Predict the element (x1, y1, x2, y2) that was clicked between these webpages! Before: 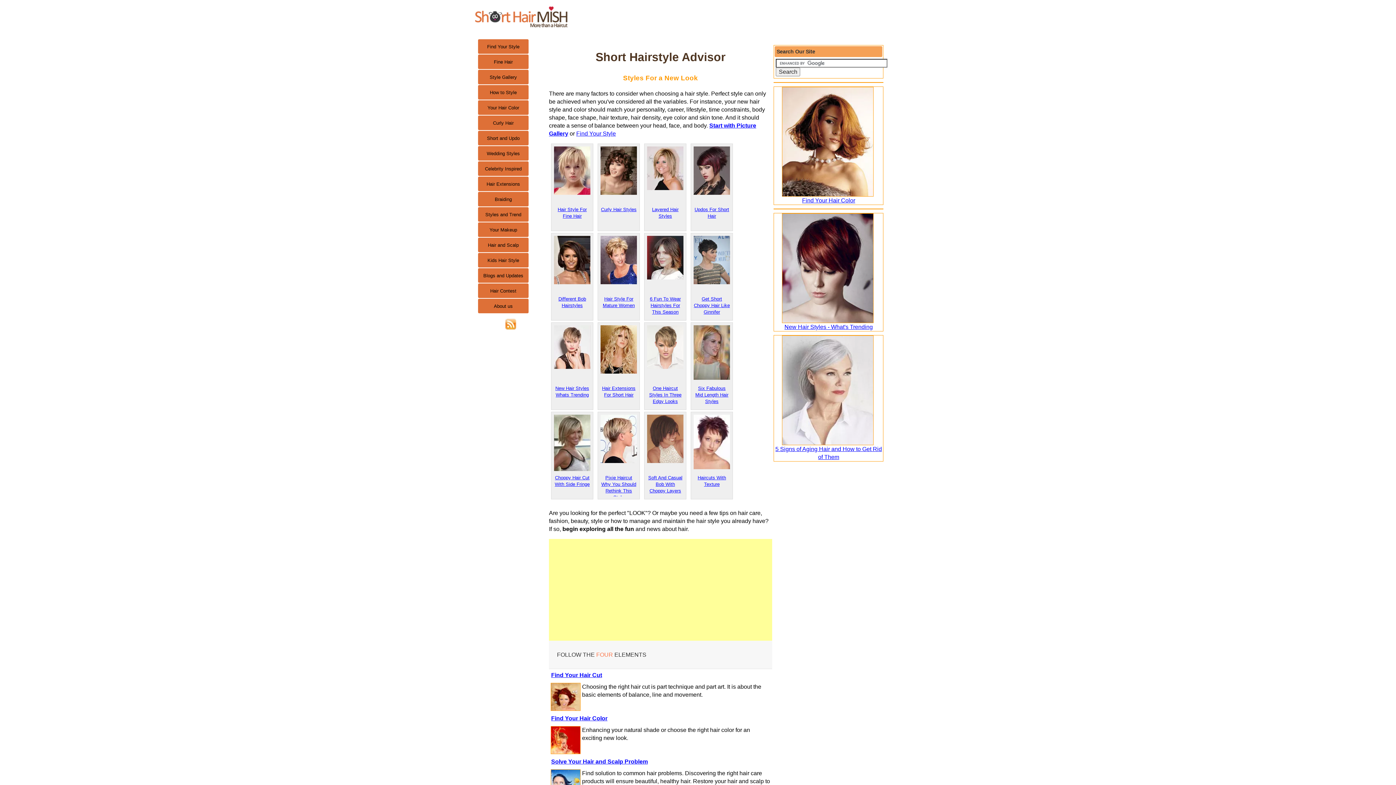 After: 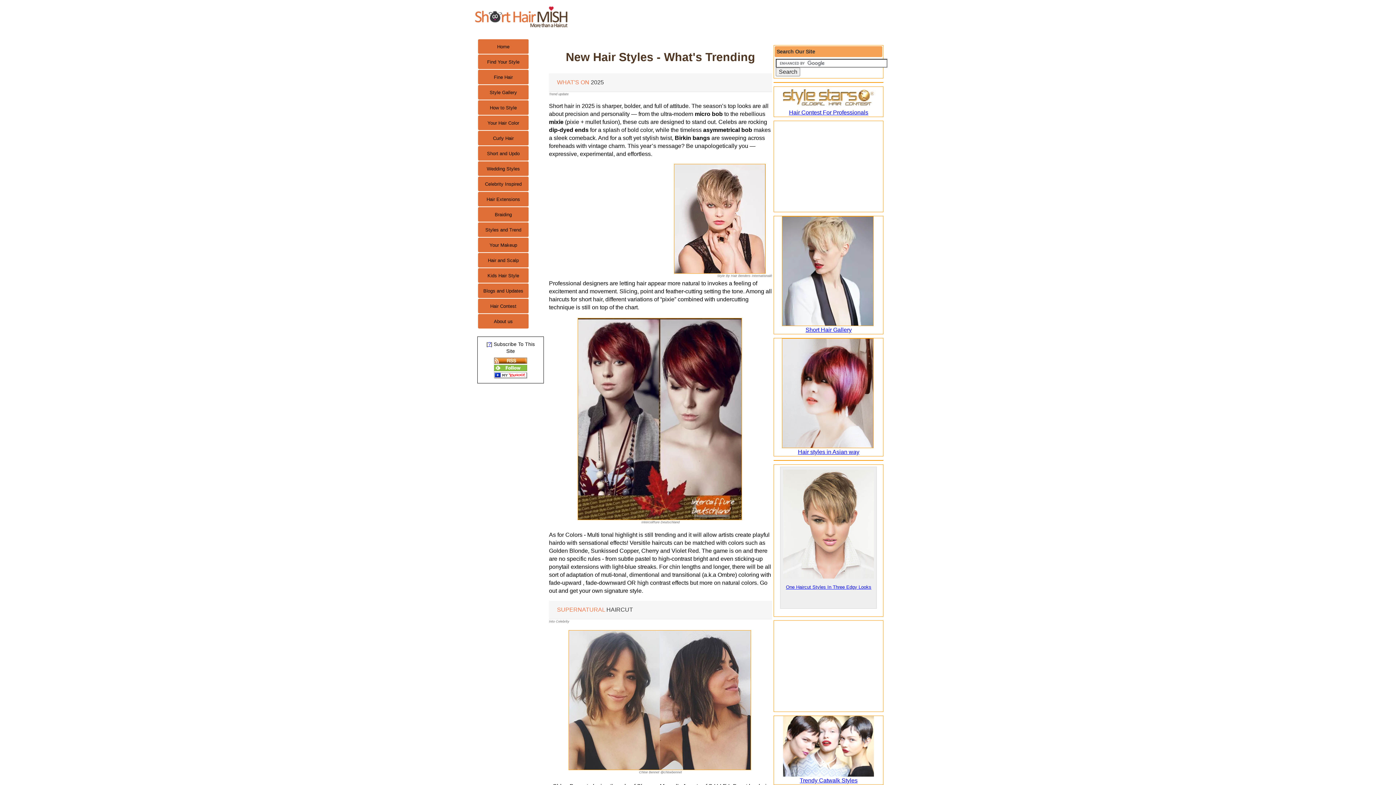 Action: label: New Hair Styles - What's Trending bbox: (784, 324, 873, 330)